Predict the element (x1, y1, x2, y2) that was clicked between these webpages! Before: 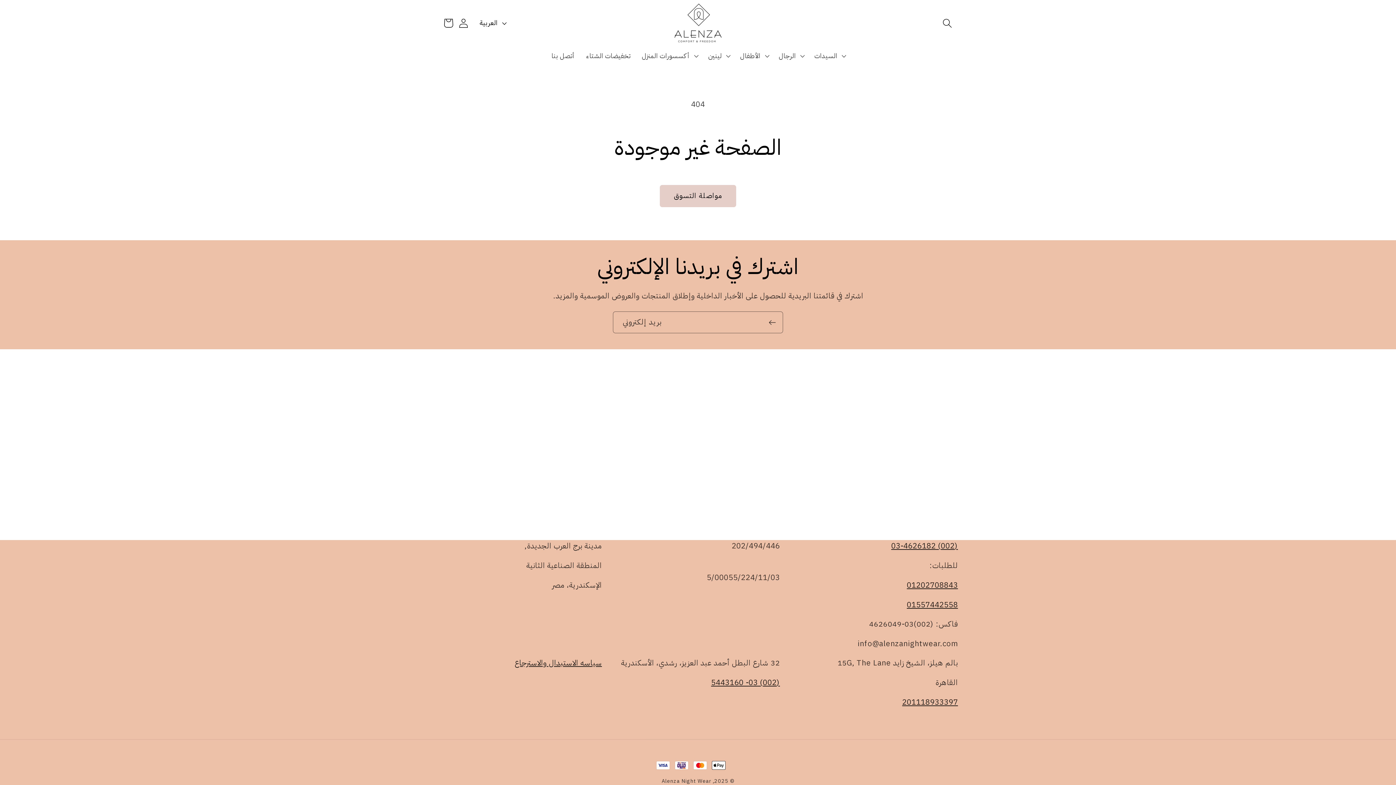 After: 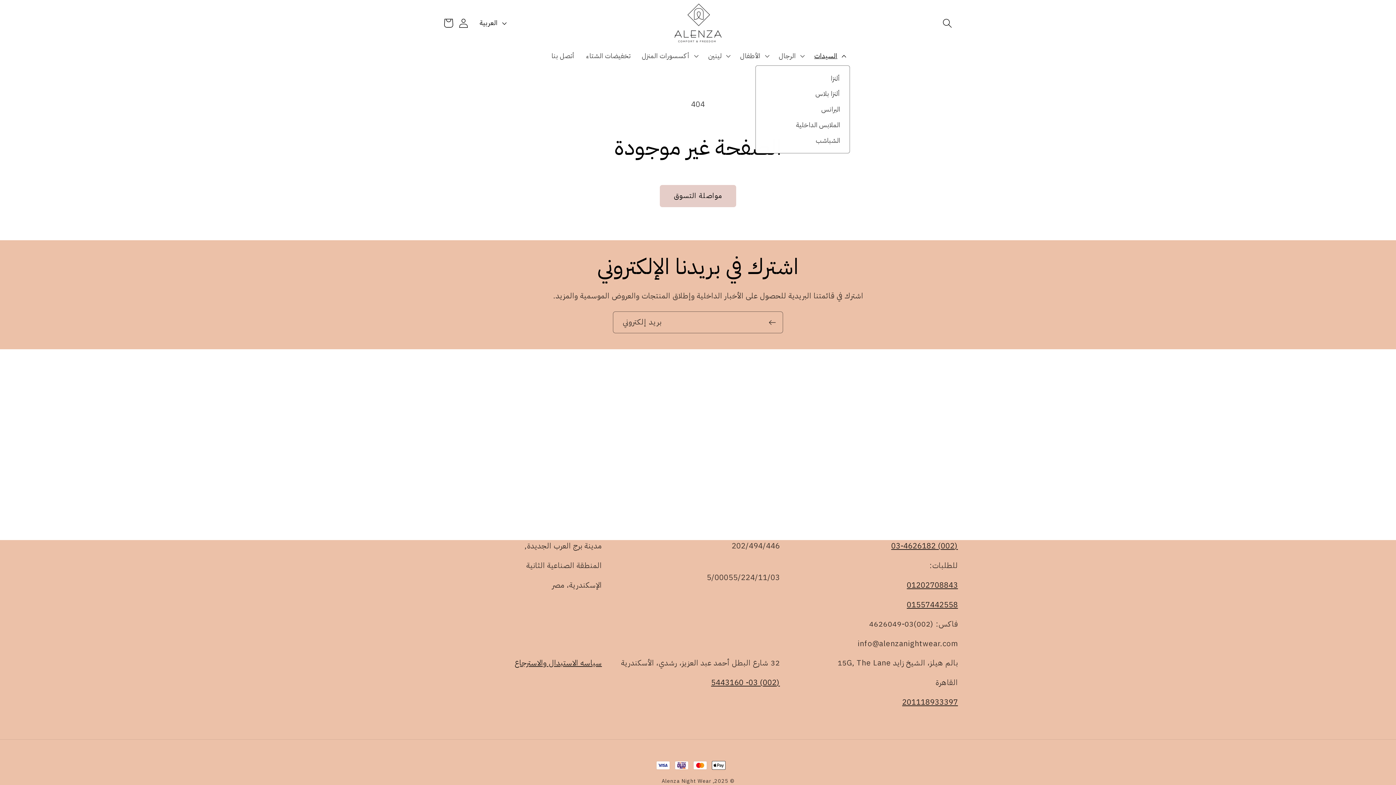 Action: bbox: (808, 46, 850, 65) label: السيدات